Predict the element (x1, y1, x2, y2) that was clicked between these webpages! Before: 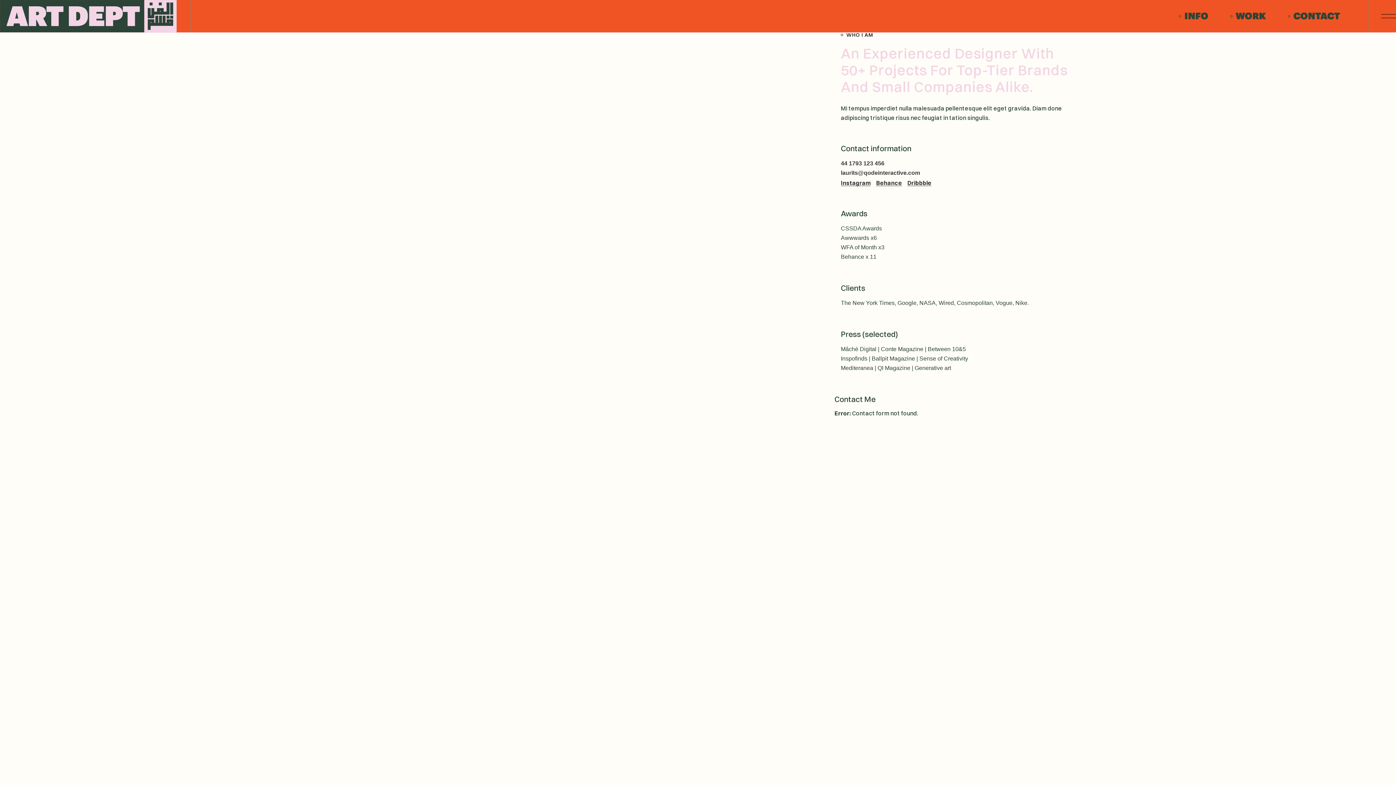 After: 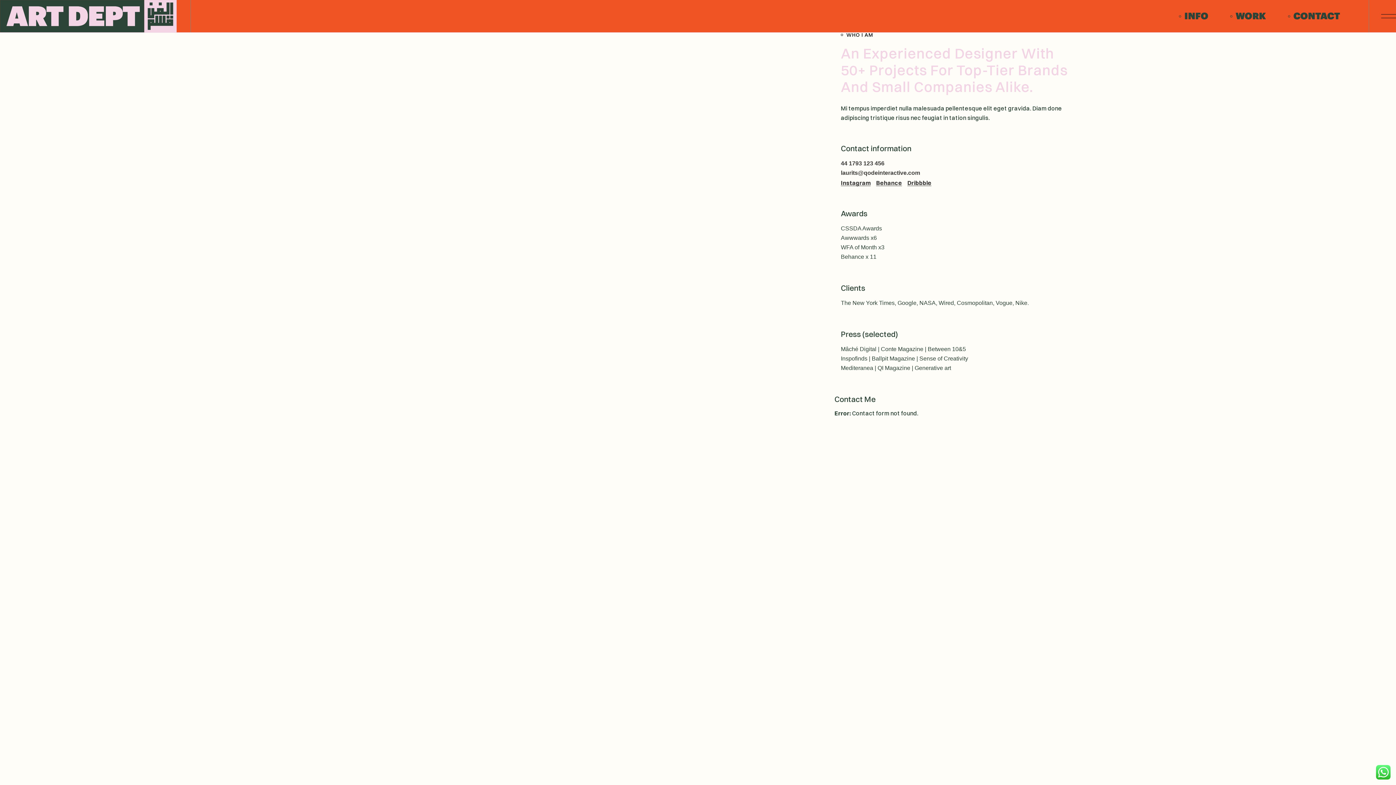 Action: bbox: (841, 160, 884, 166) label: 44 1793 123 456